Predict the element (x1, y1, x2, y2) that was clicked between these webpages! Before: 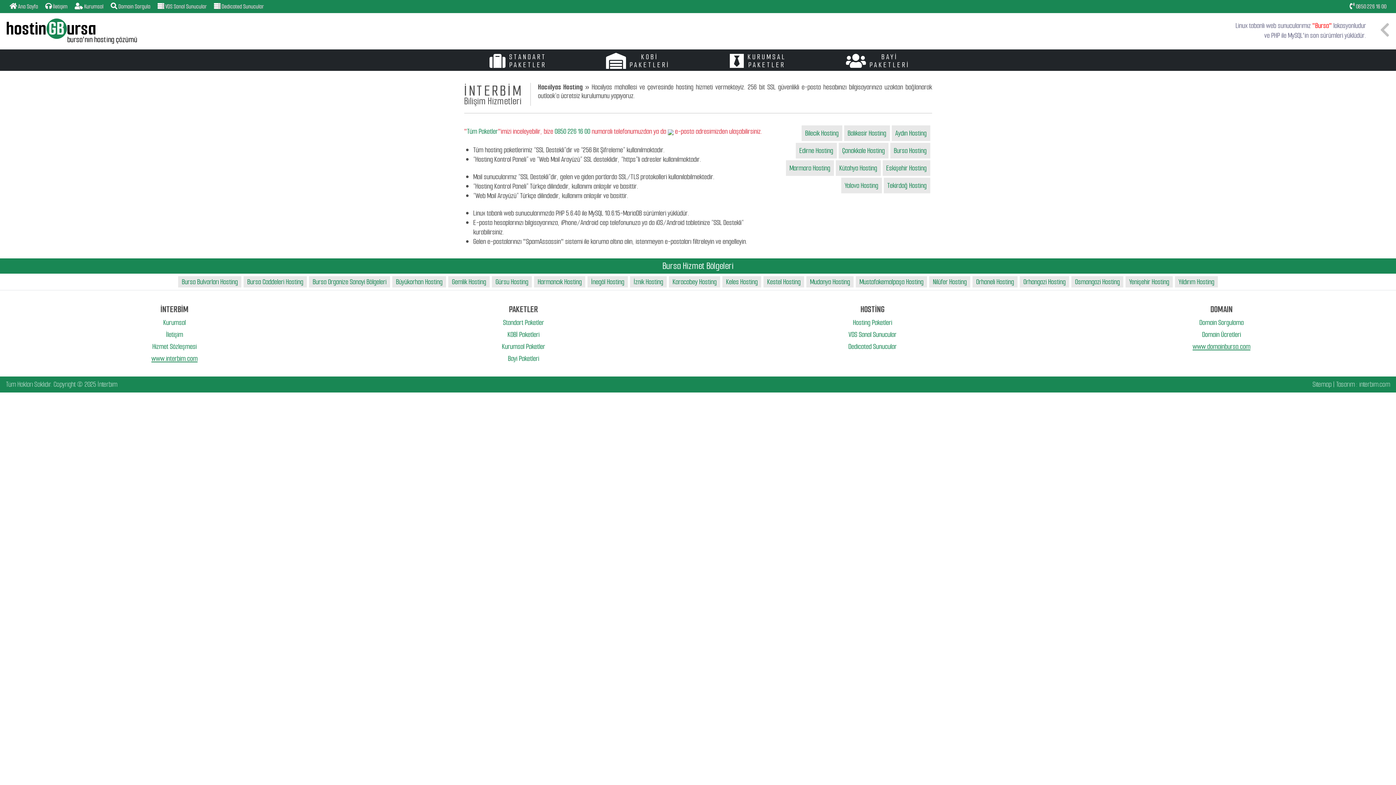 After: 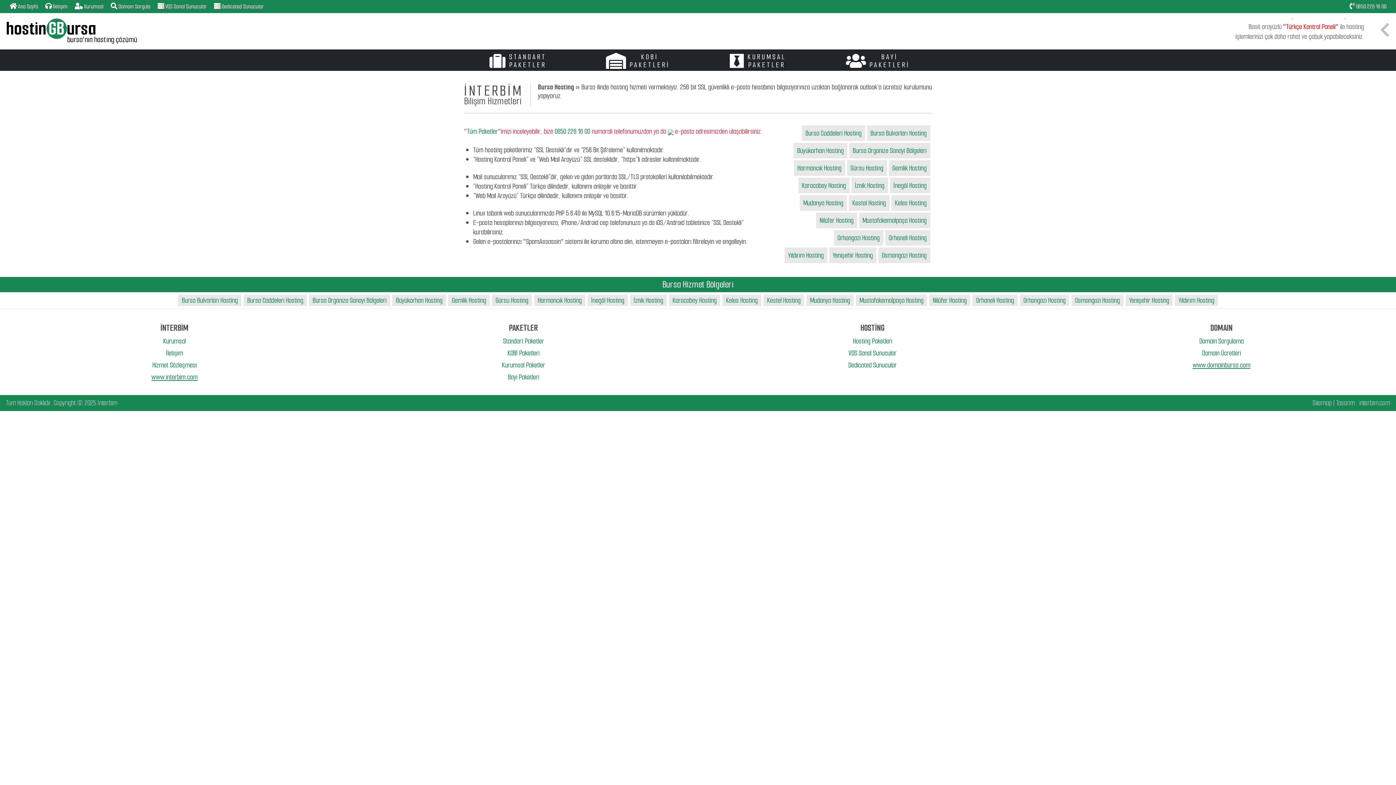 Action: label: Bursa Hizmet Bölgeleri bbox: (662, 259, 733, 272)